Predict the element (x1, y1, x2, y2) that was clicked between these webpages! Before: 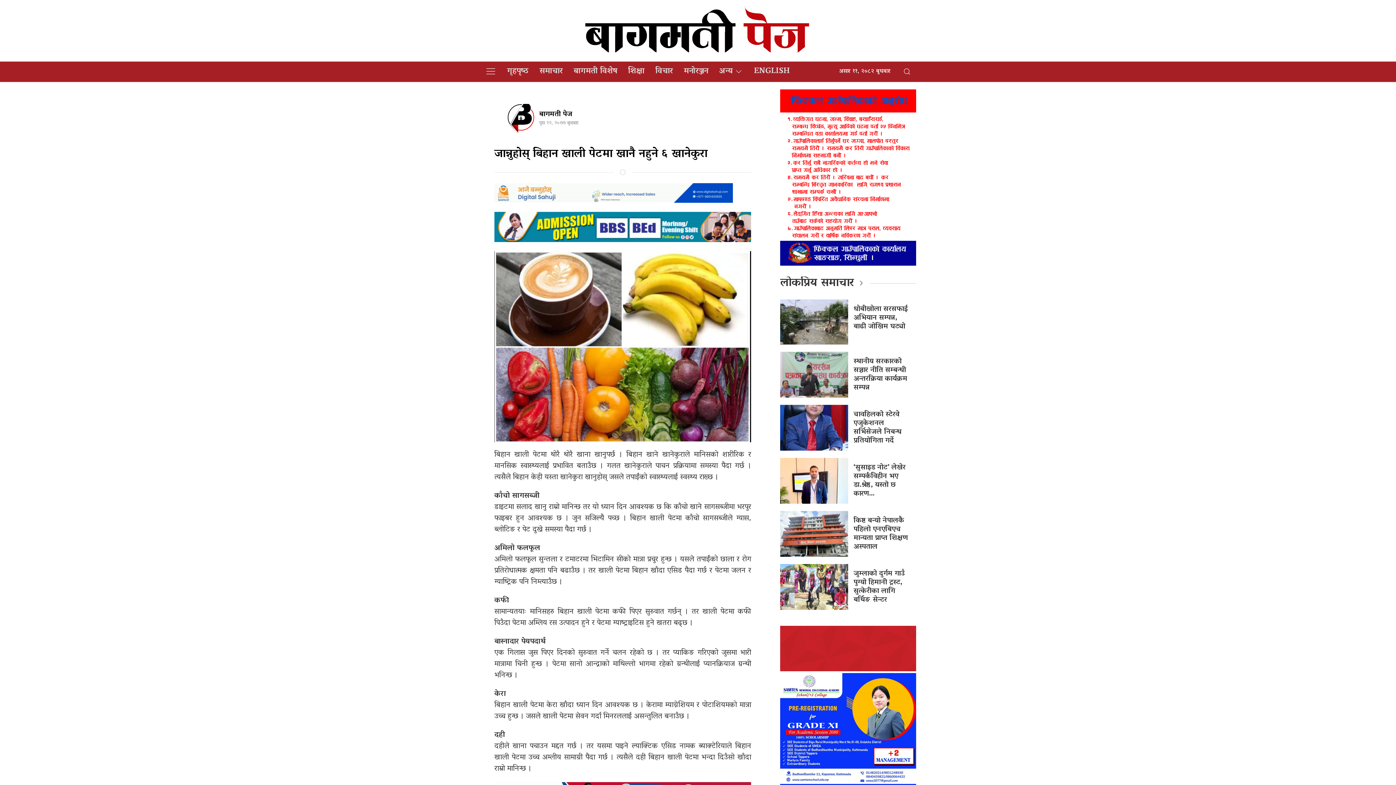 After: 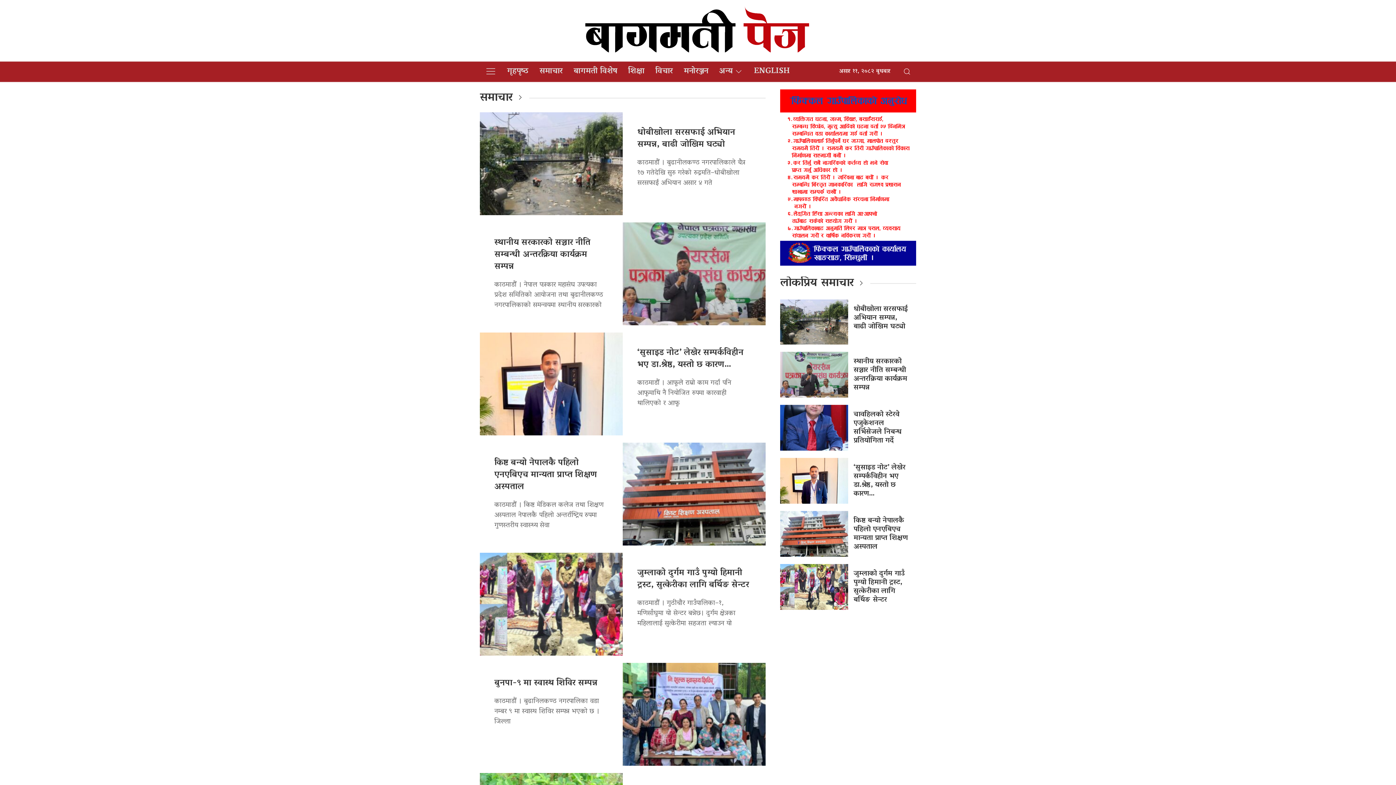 Action: label: समाचार bbox: (534, 61, 568, 81)